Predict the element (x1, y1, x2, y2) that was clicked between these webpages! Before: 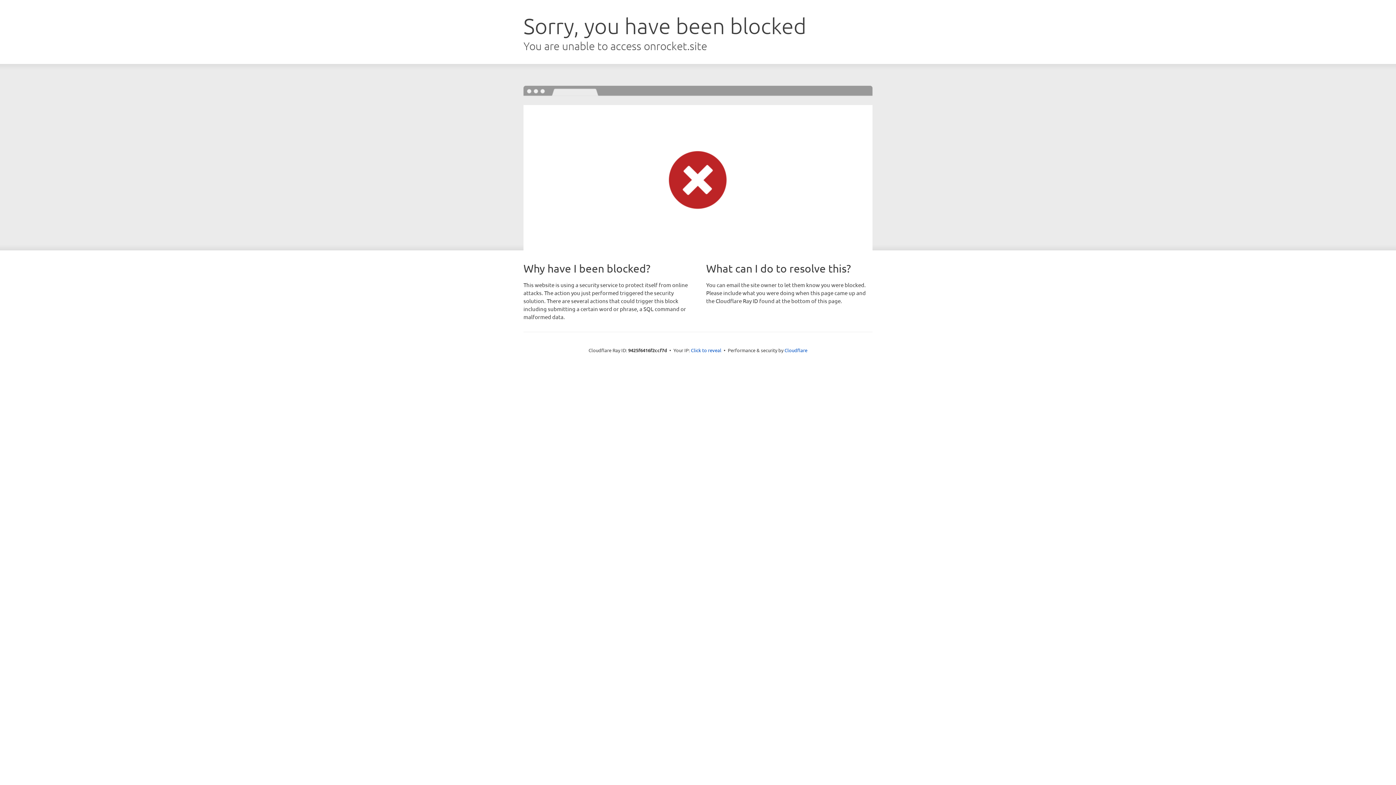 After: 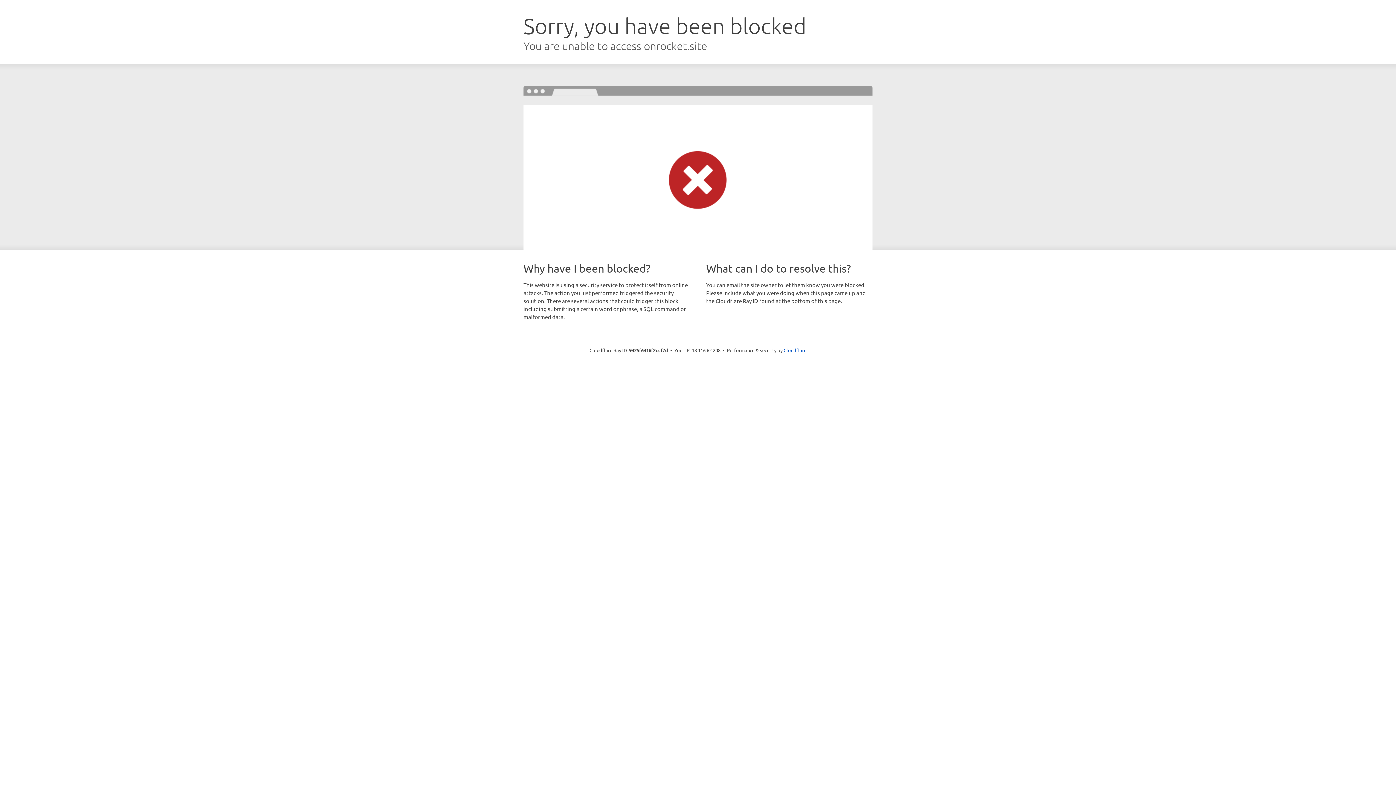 Action: label: Click to reveal bbox: (691, 346, 721, 353)